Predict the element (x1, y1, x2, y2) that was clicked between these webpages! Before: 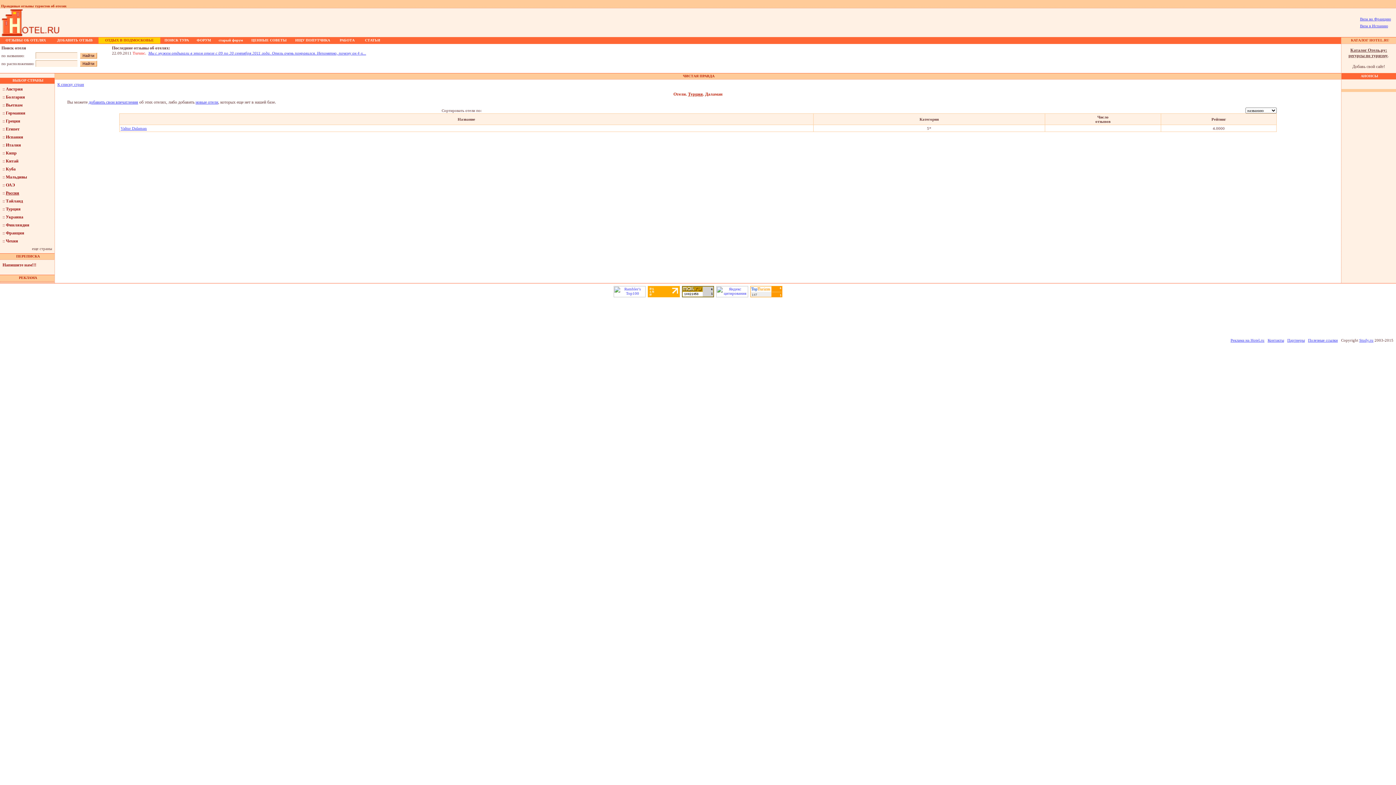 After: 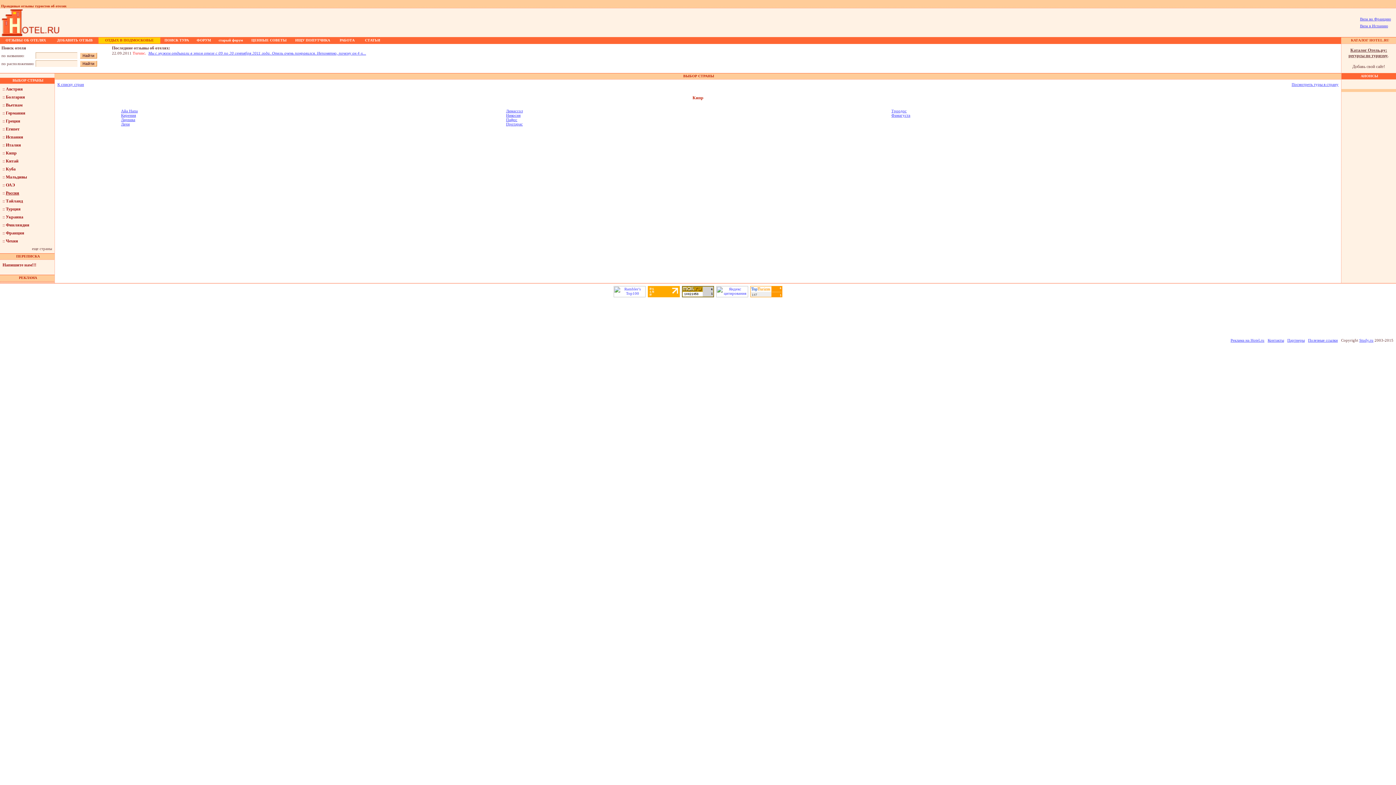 Action: label: :: Кипр bbox: (2, 150, 16, 155)